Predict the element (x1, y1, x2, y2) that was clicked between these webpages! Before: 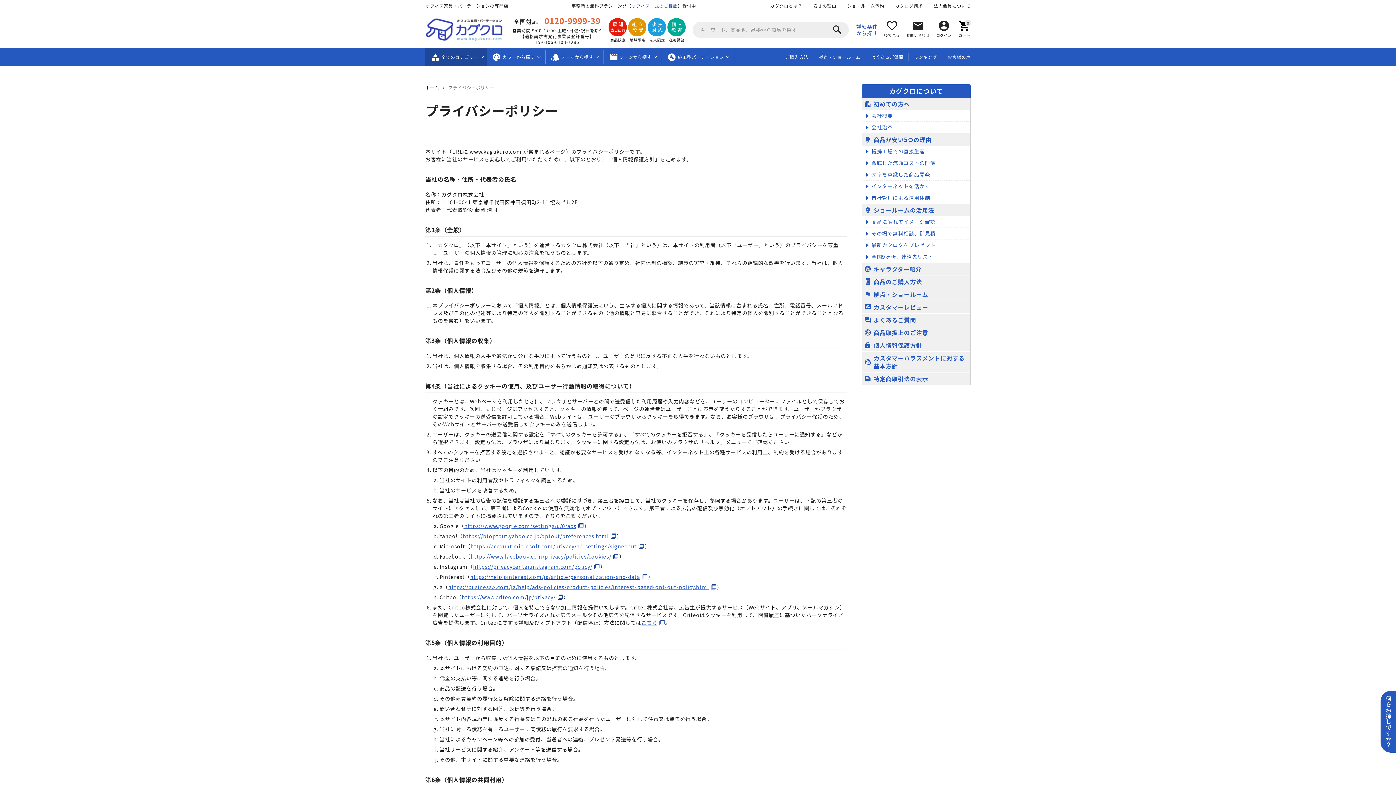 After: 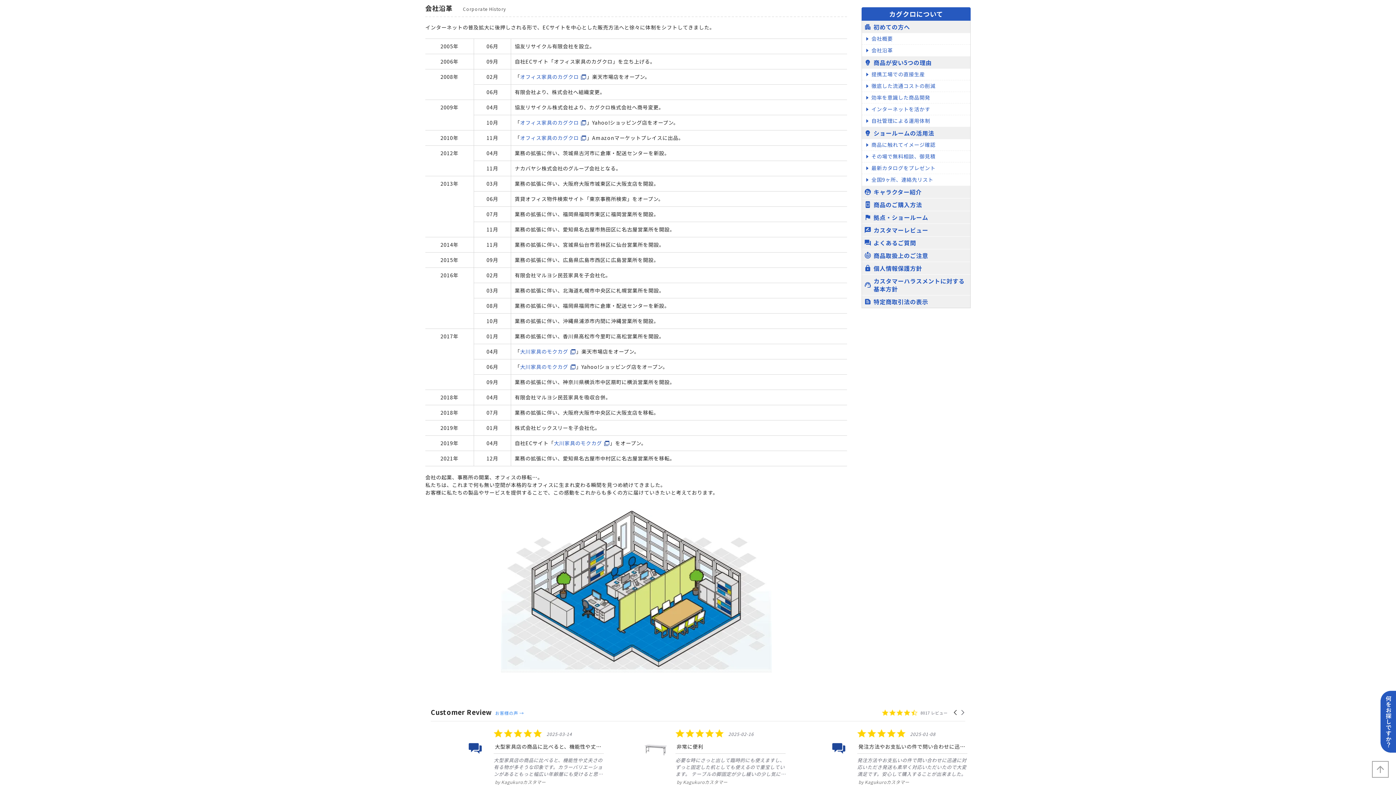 Action: bbox: (862, 121, 970, 133) label: 会社沿革